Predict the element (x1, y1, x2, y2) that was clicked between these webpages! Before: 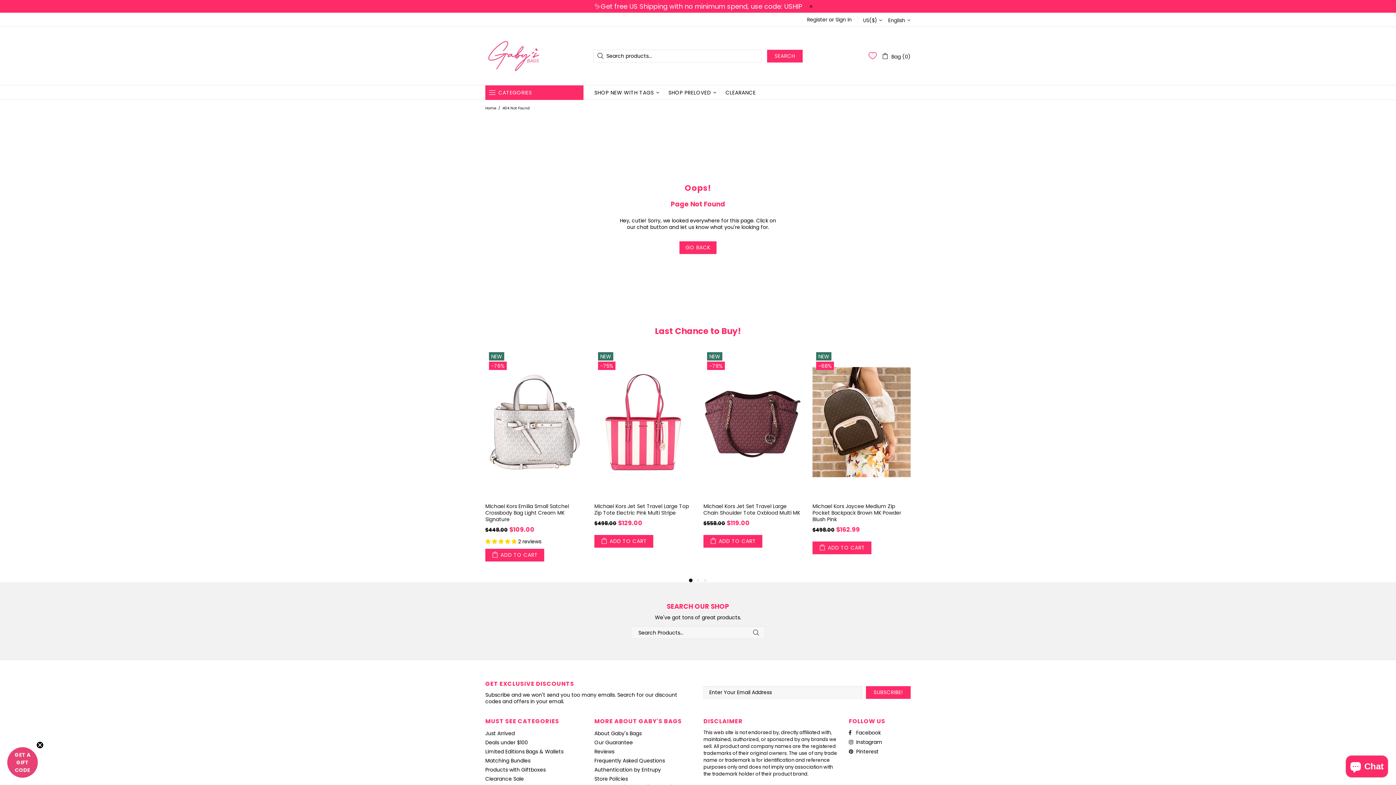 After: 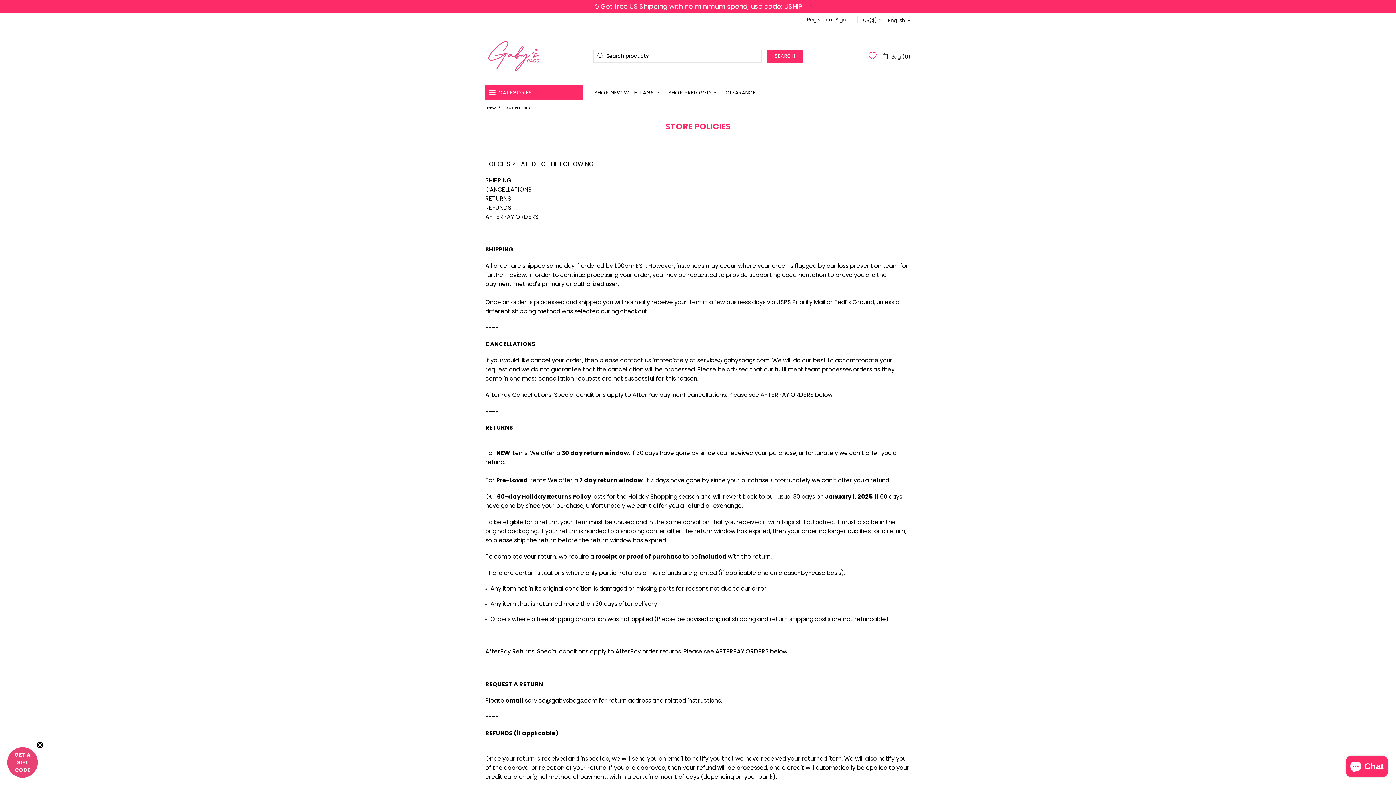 Action: label: Store Policies bbox: (594, 776, 628, 782)